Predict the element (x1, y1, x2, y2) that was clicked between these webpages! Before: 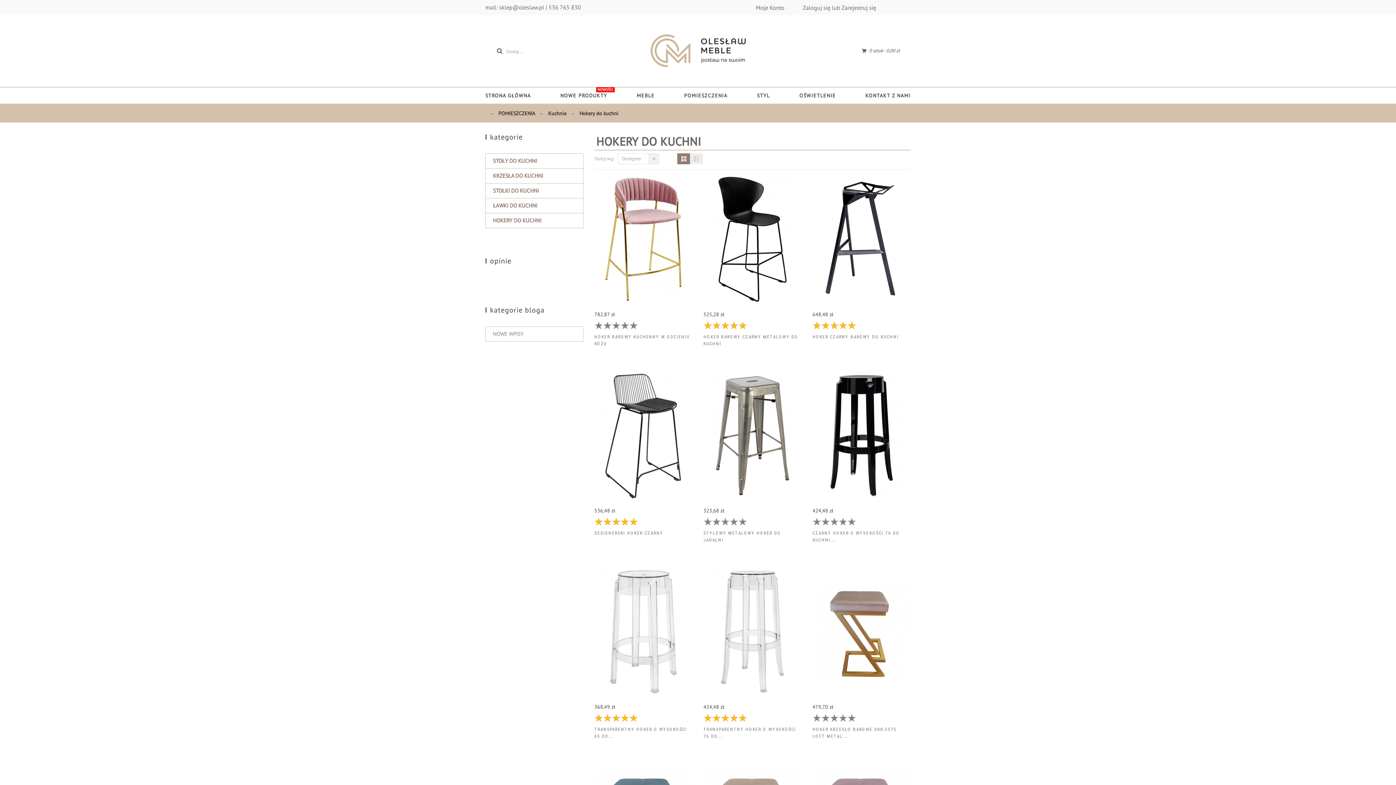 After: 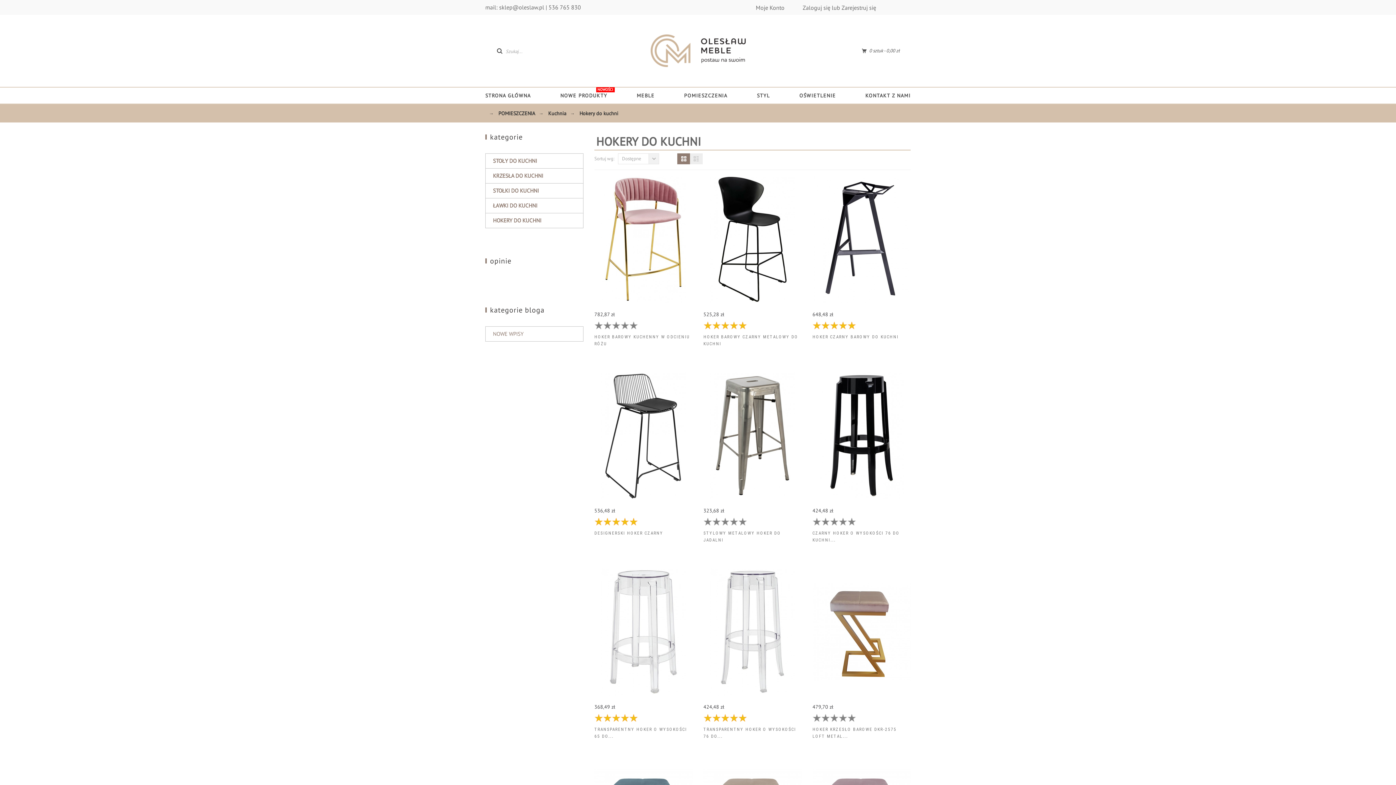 Action: bbox: (493, 217, 583, 224) label: HOKERY DO KUCHNI